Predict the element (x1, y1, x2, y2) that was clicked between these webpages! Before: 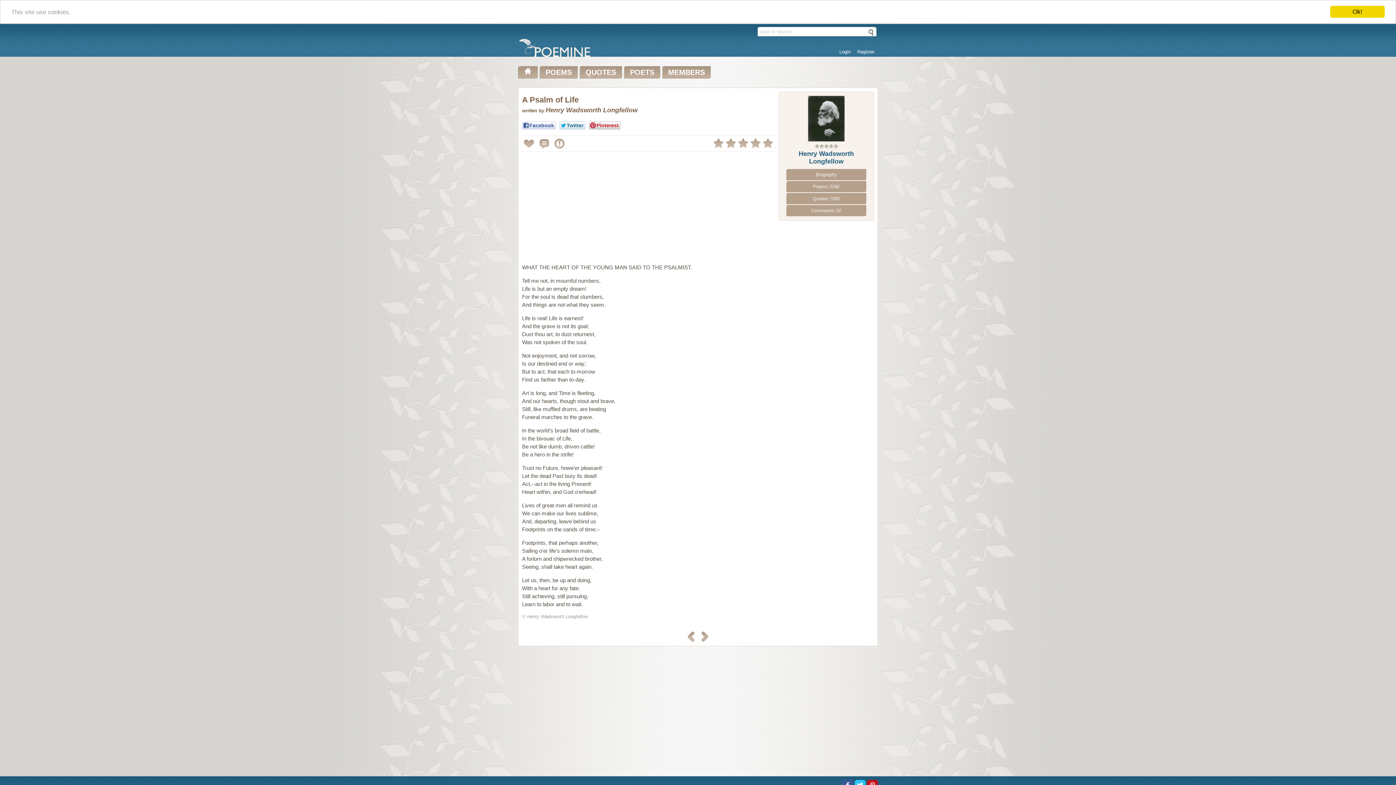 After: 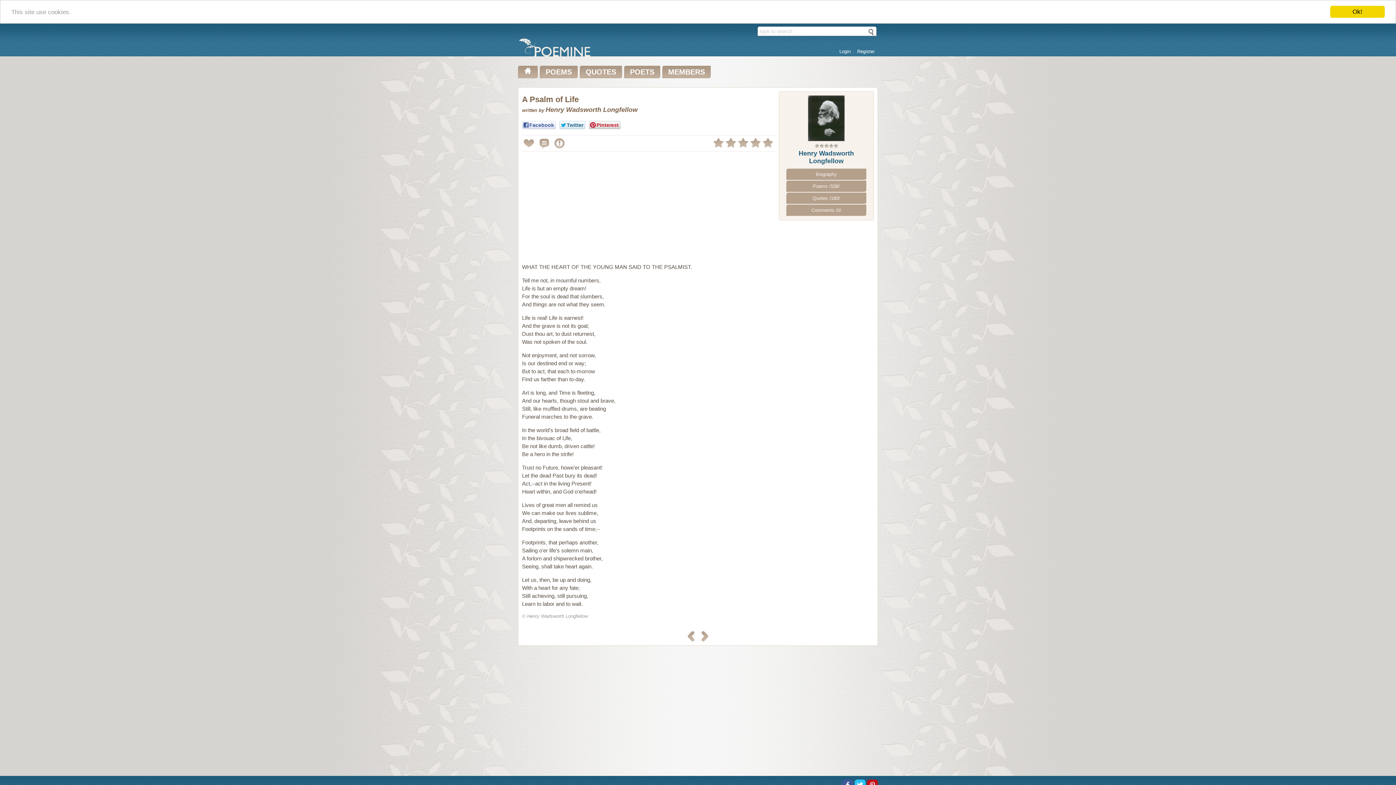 Action: bbox: (842, 780, 853, 785)